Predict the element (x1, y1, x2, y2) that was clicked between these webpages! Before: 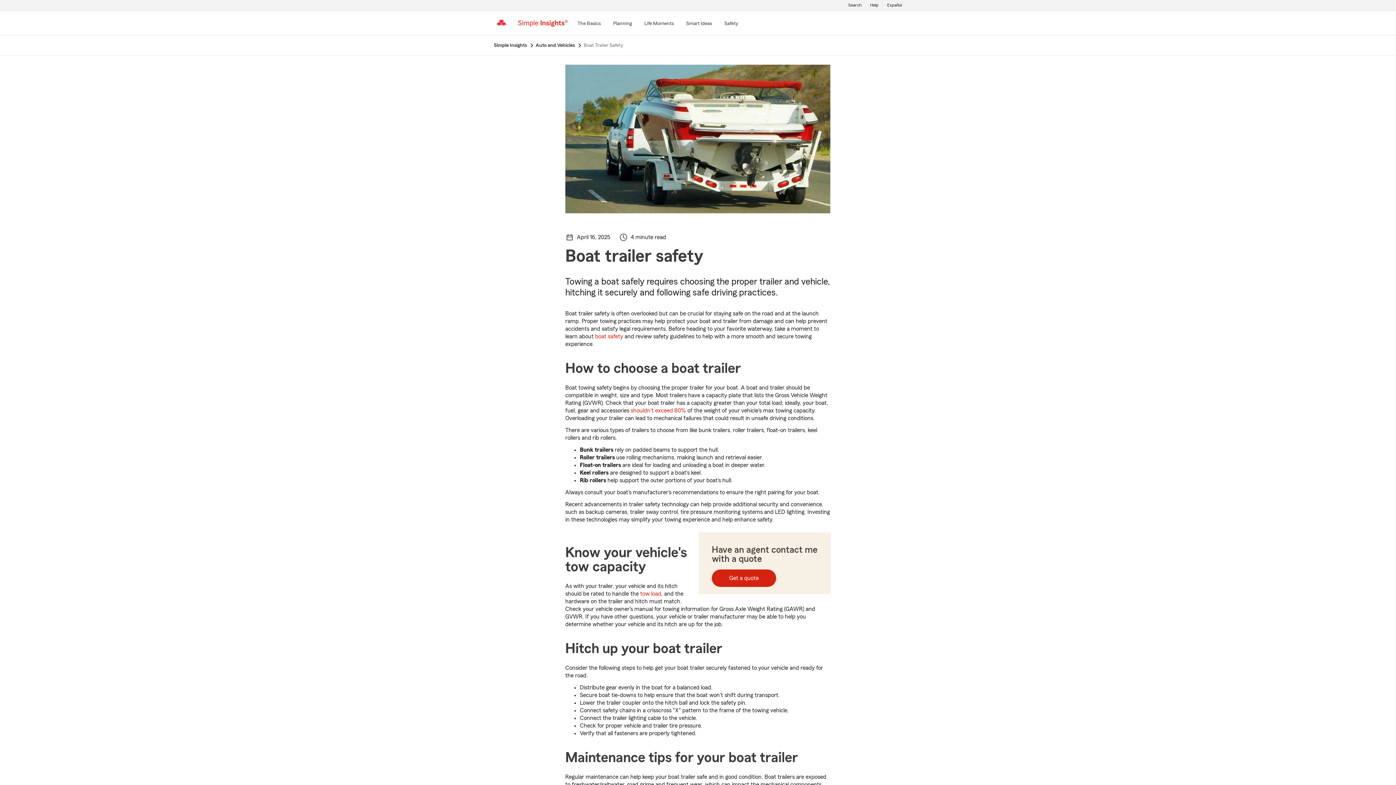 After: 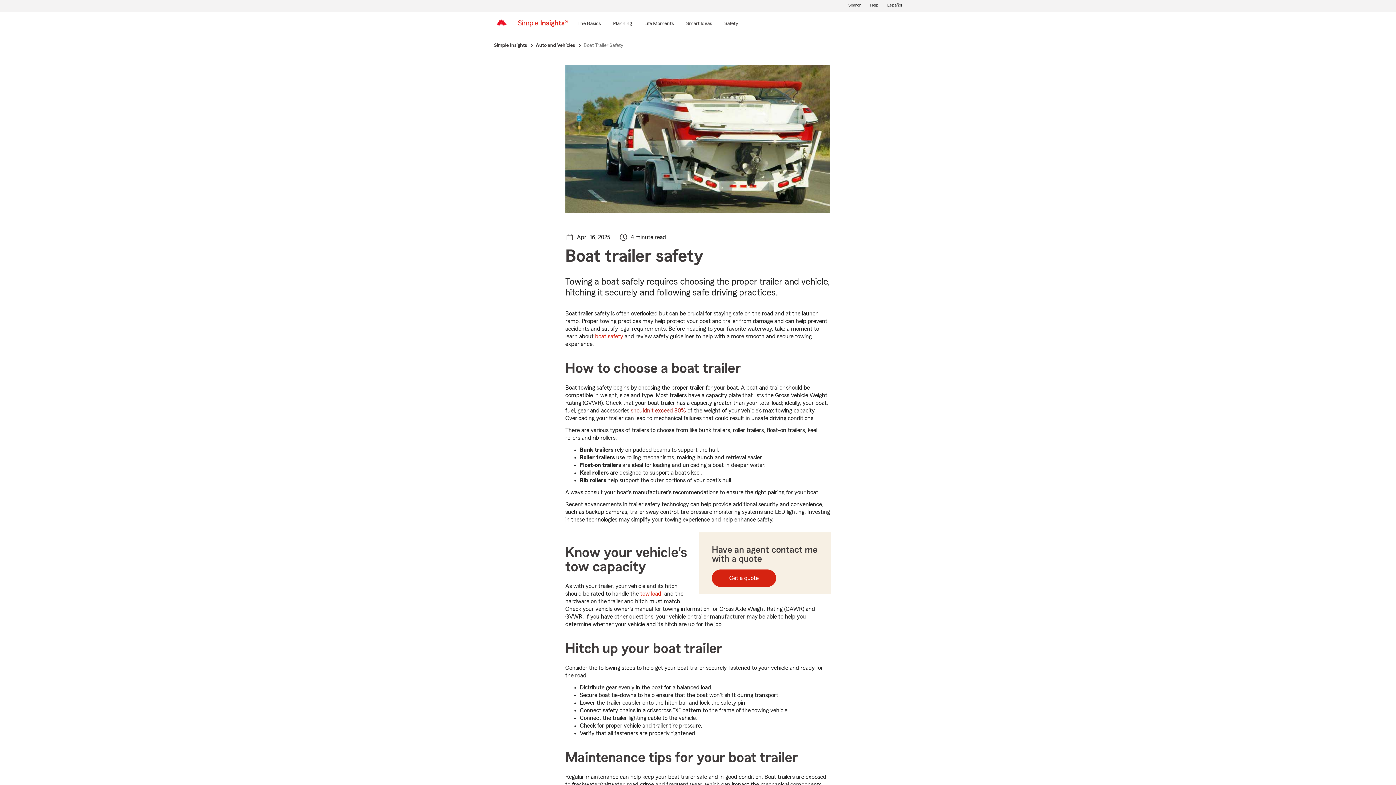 Action: label: shouldn't exceed 80% bbox: (630, 407, 686, 414)